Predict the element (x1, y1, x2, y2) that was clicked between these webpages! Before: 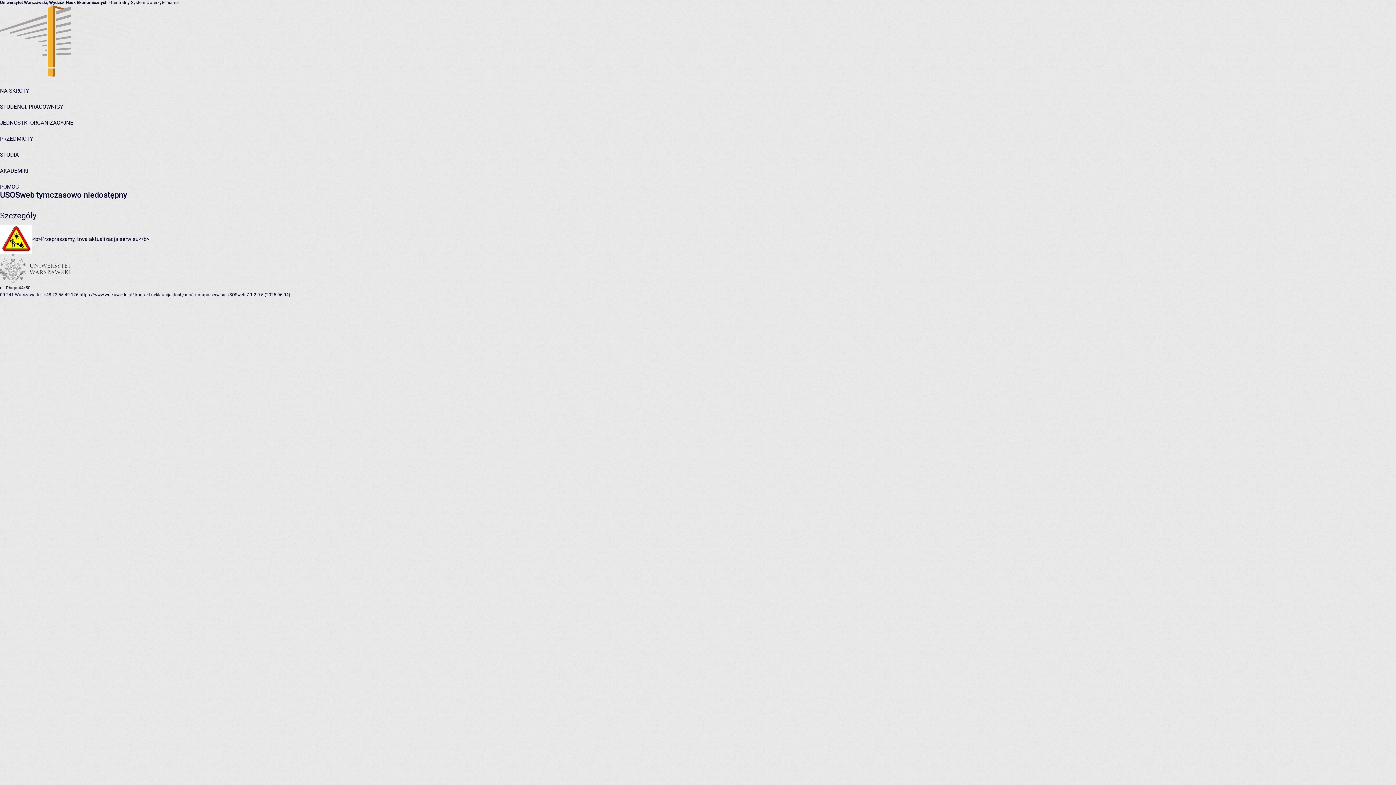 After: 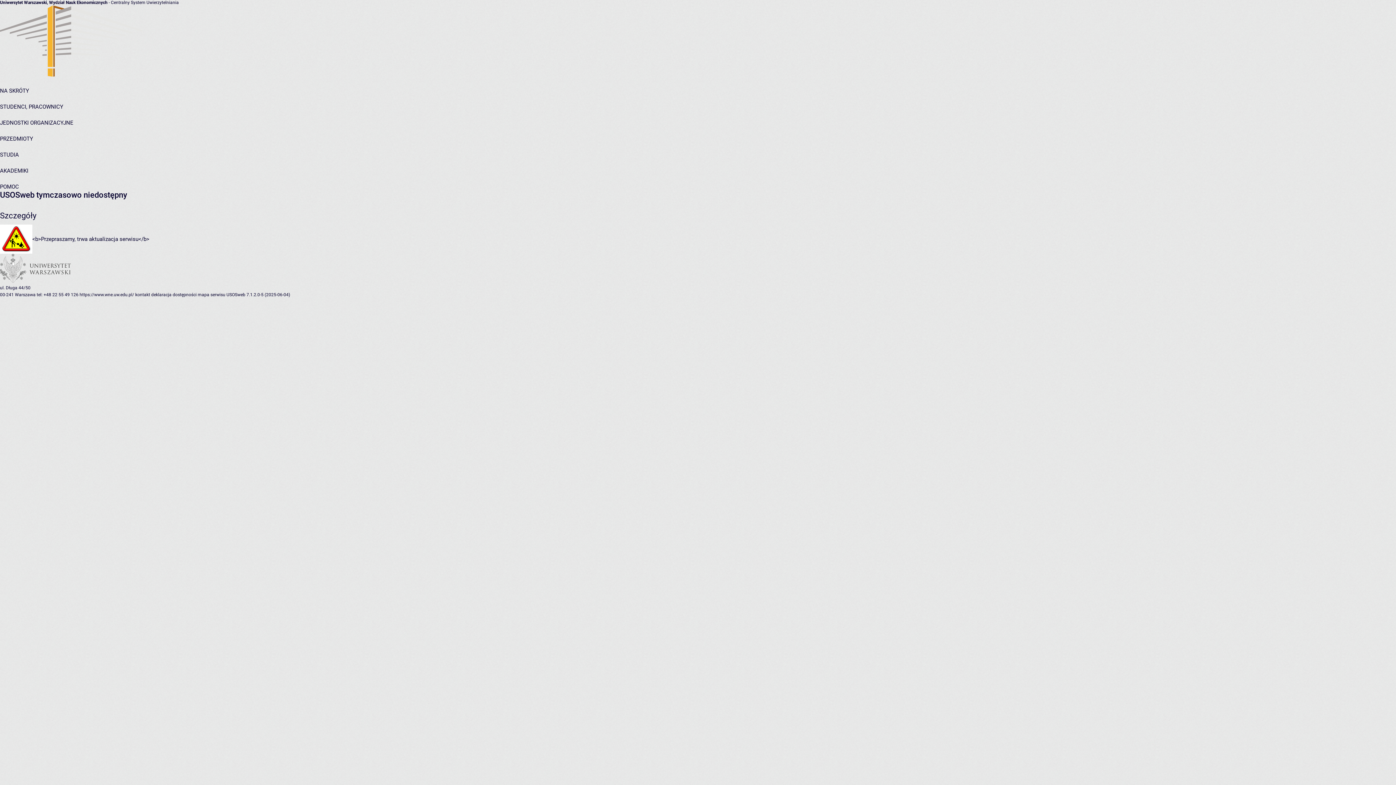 Action: bbox: (0, 135, 33, 142) label: PRZEDMIOTY